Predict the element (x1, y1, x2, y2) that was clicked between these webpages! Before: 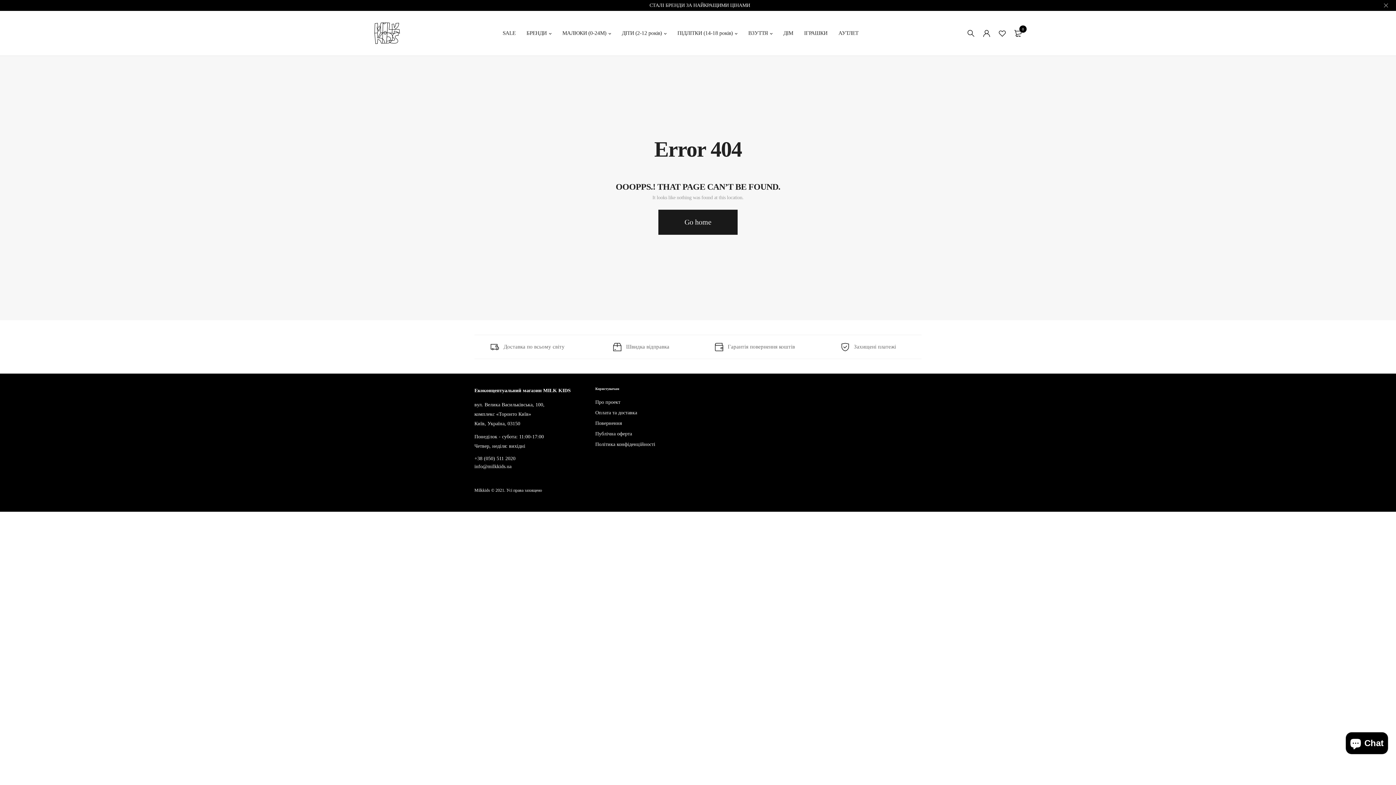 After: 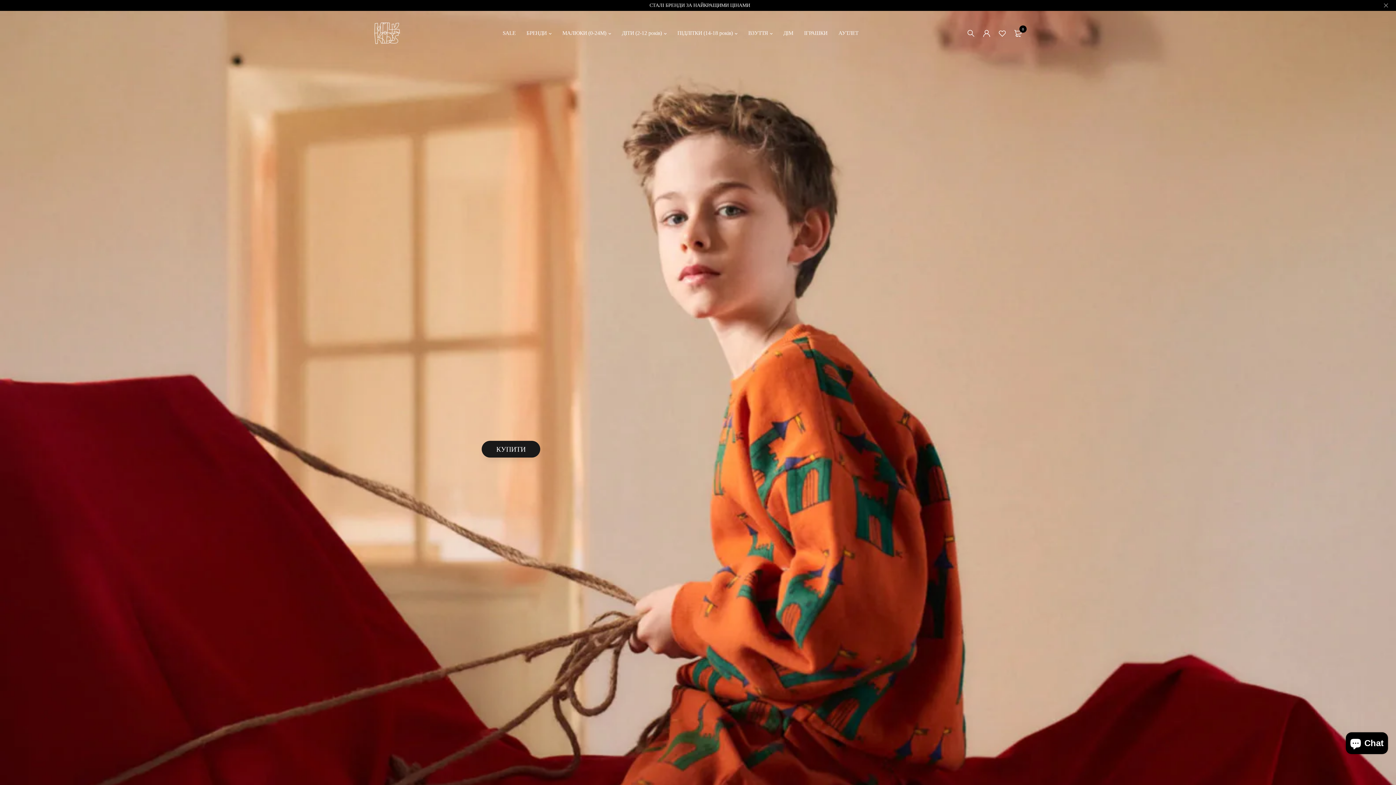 Action: label: Go home bbox: (658, 209, 737, 234)